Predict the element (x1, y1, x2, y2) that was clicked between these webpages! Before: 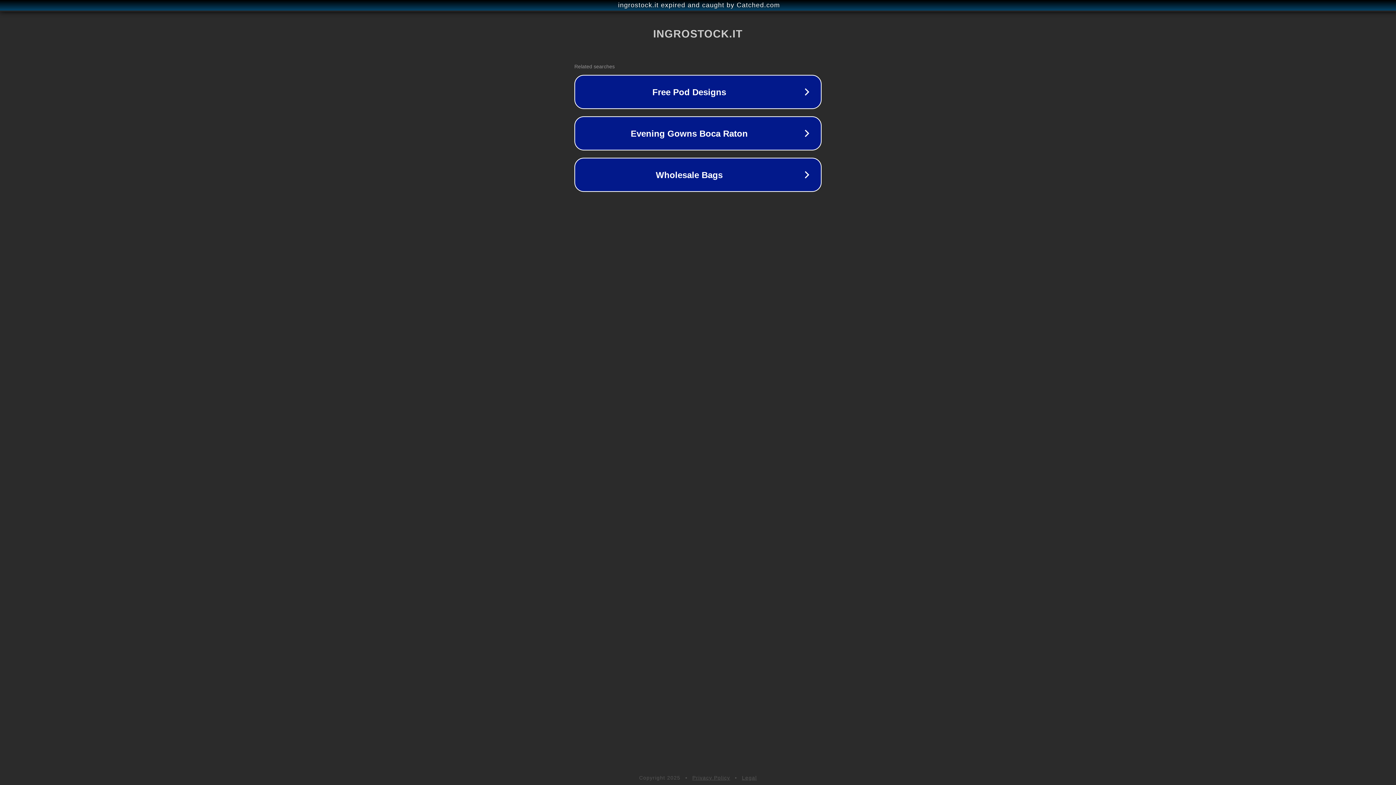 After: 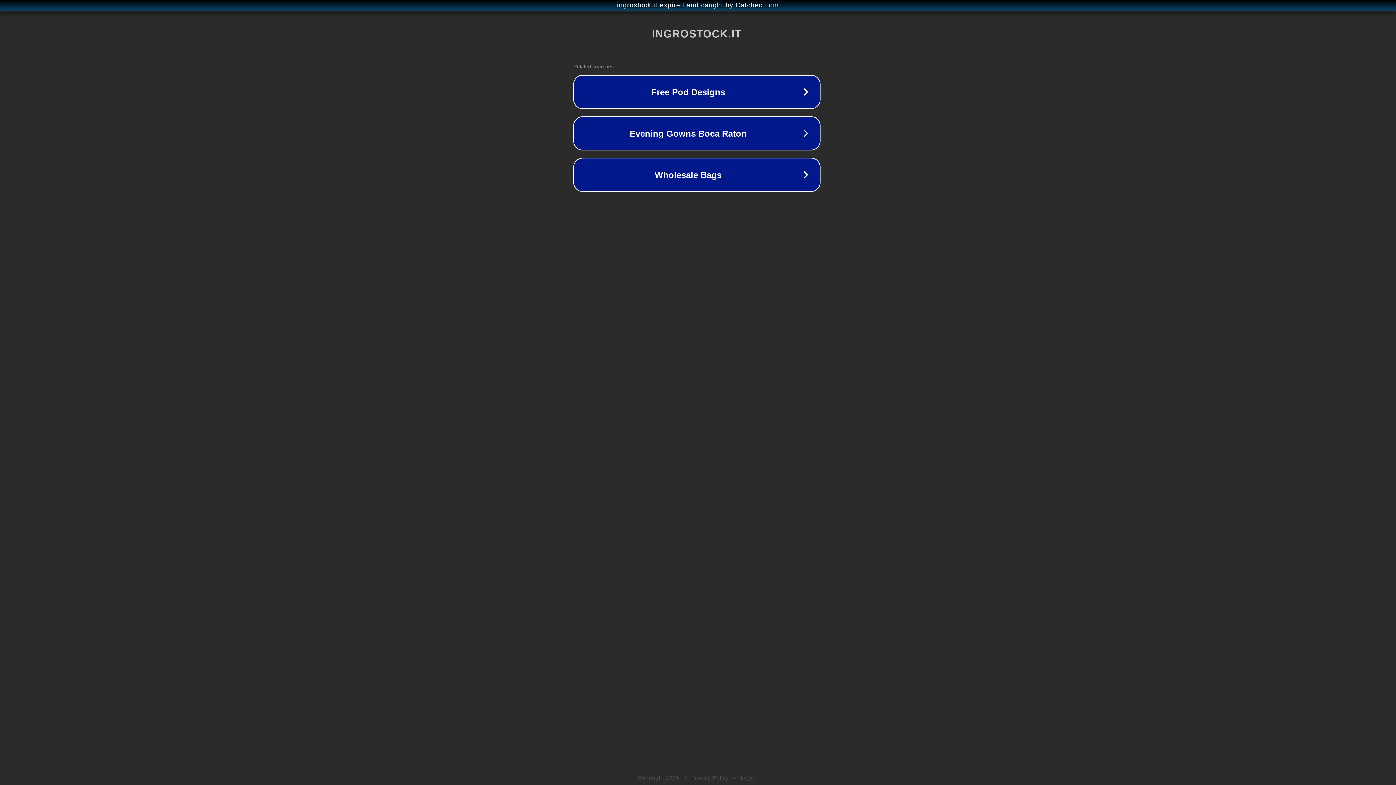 Action: label: ingrostock.it expired and caught by Catched.com bbox: (1, 1, 1397, 9)